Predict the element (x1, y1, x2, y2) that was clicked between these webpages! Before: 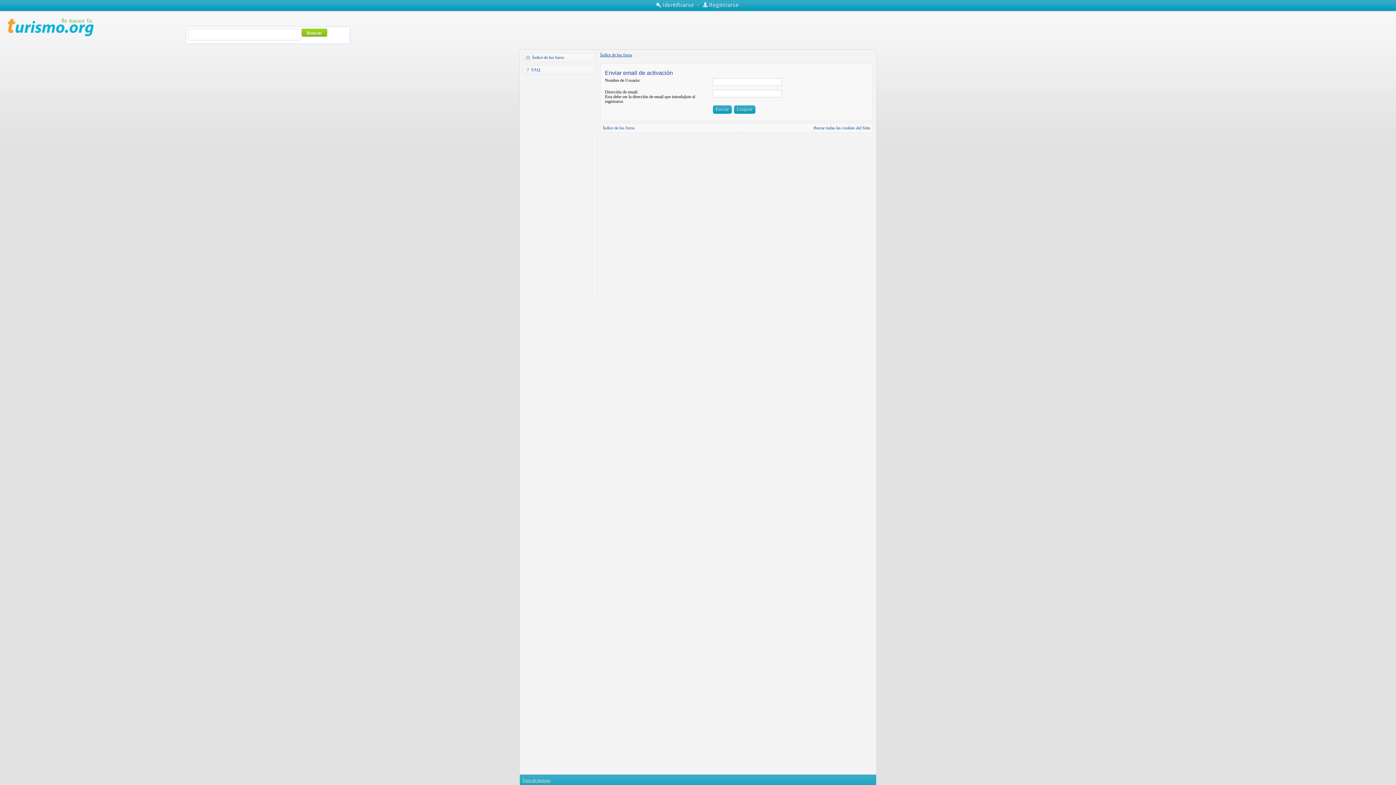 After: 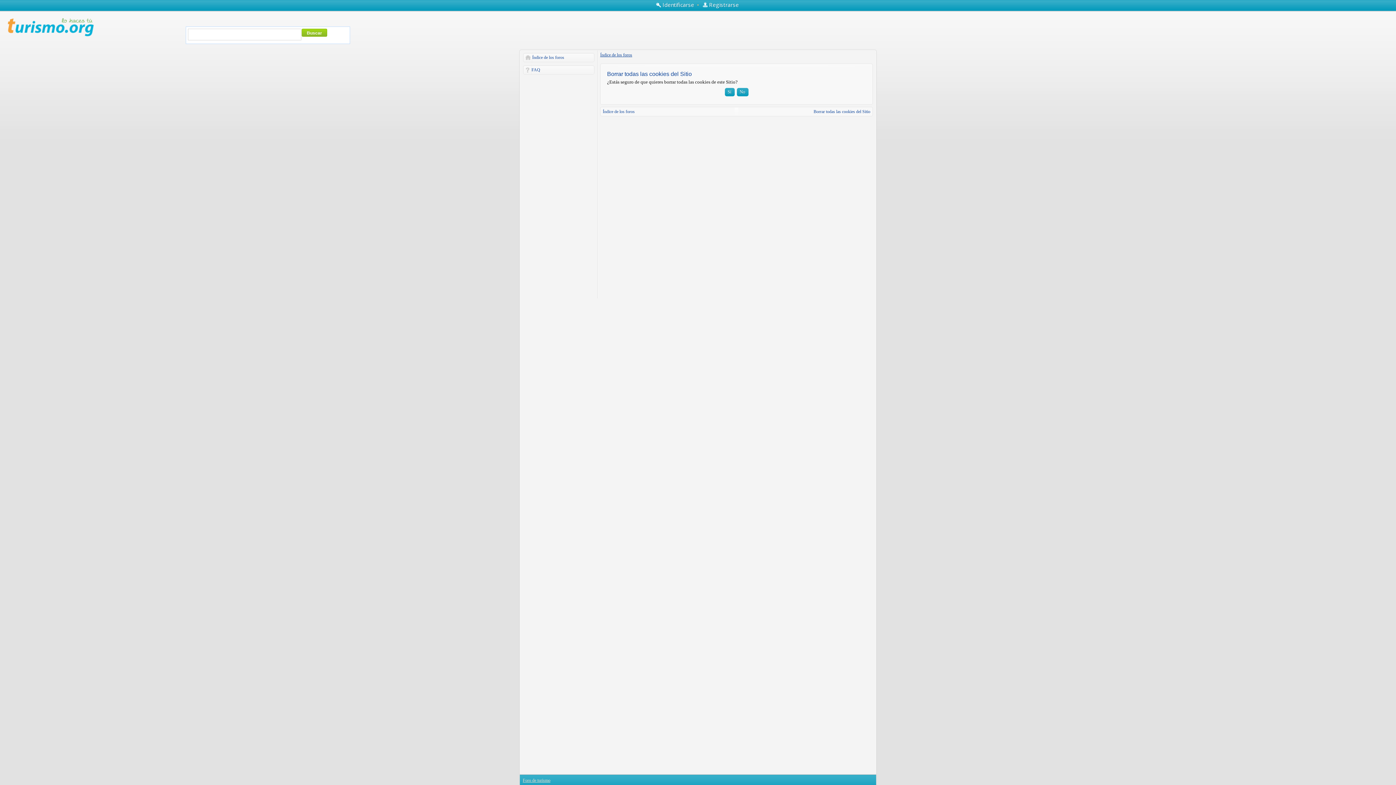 Action: bbox: (813, 125, 870, 130) label: Borrar todas las cookies del Sitio